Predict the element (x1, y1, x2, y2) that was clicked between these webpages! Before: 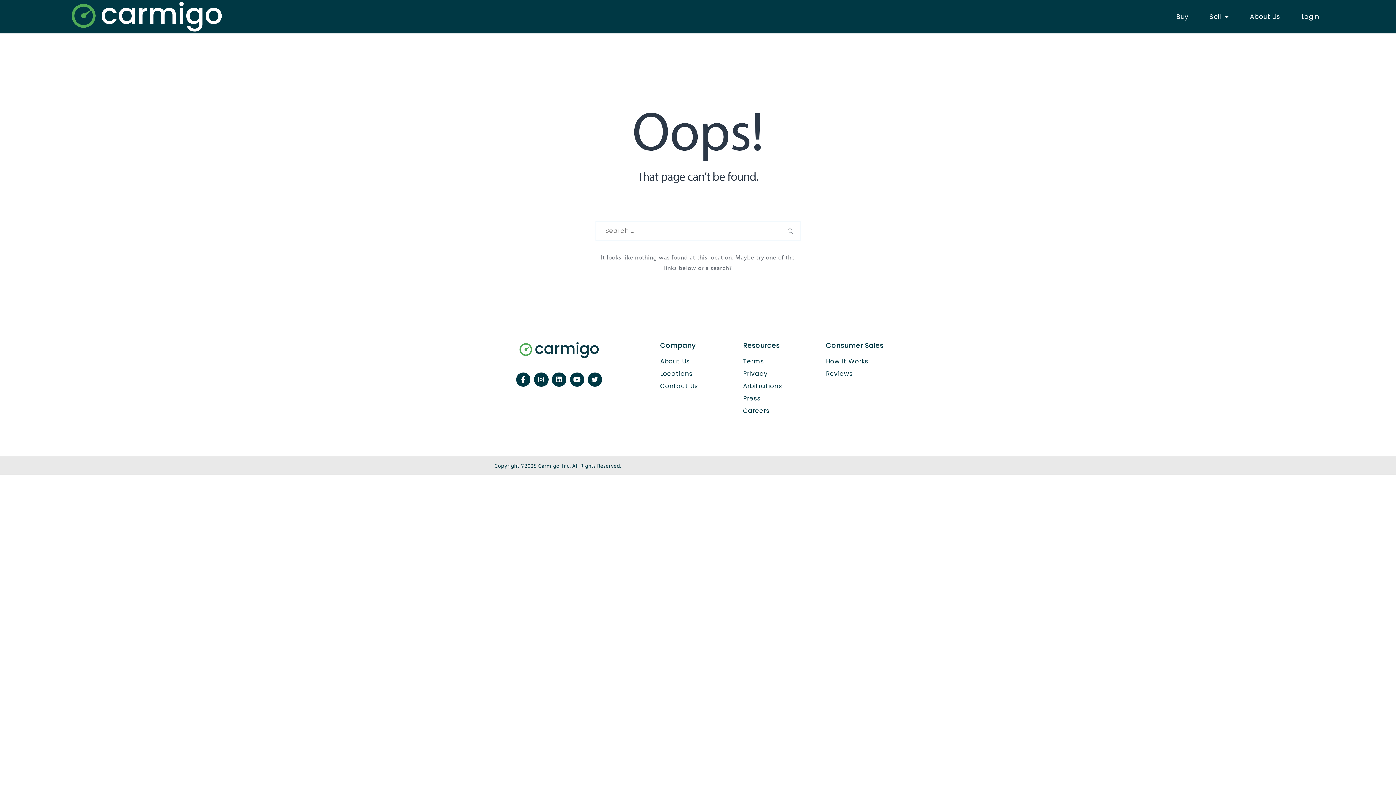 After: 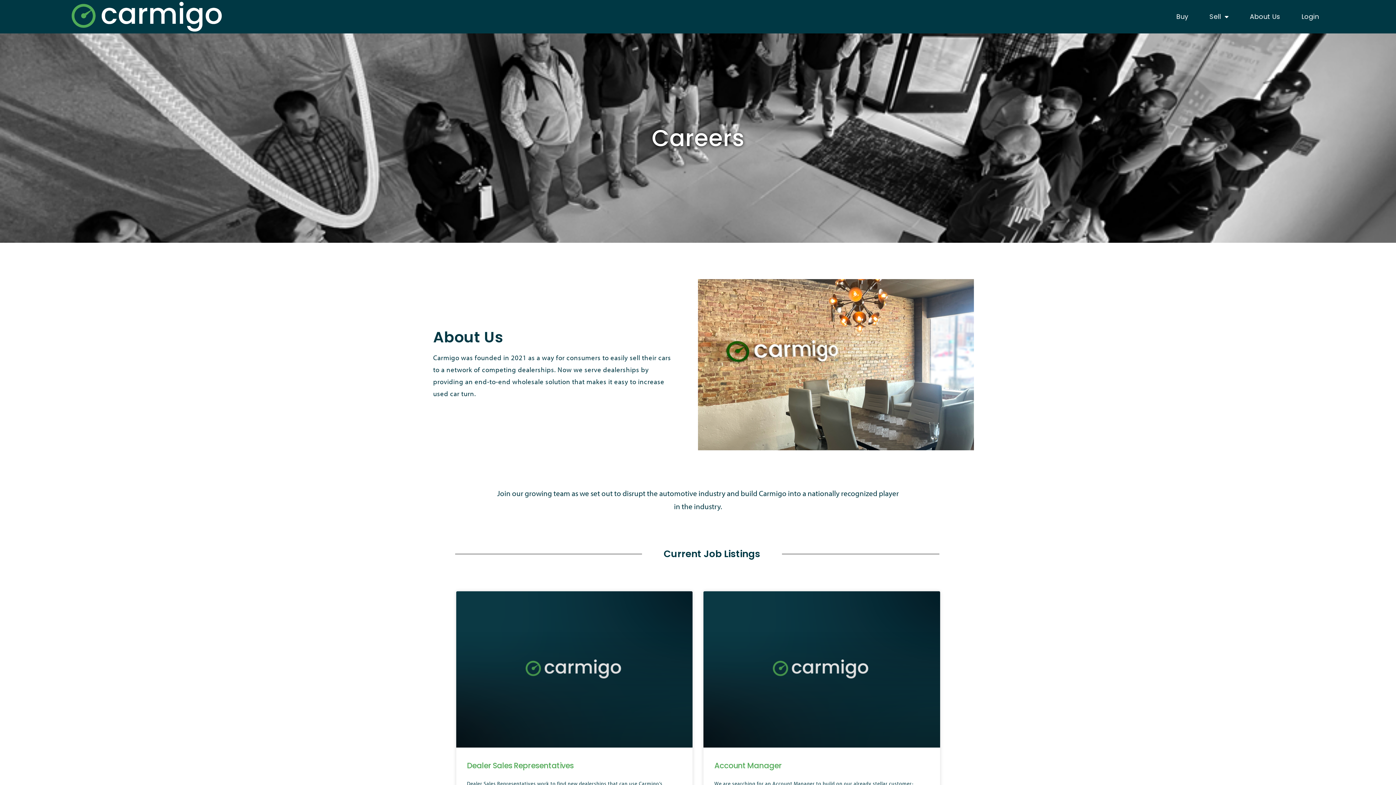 Action: label: Careers bbox: (743, 405, 818, 416)